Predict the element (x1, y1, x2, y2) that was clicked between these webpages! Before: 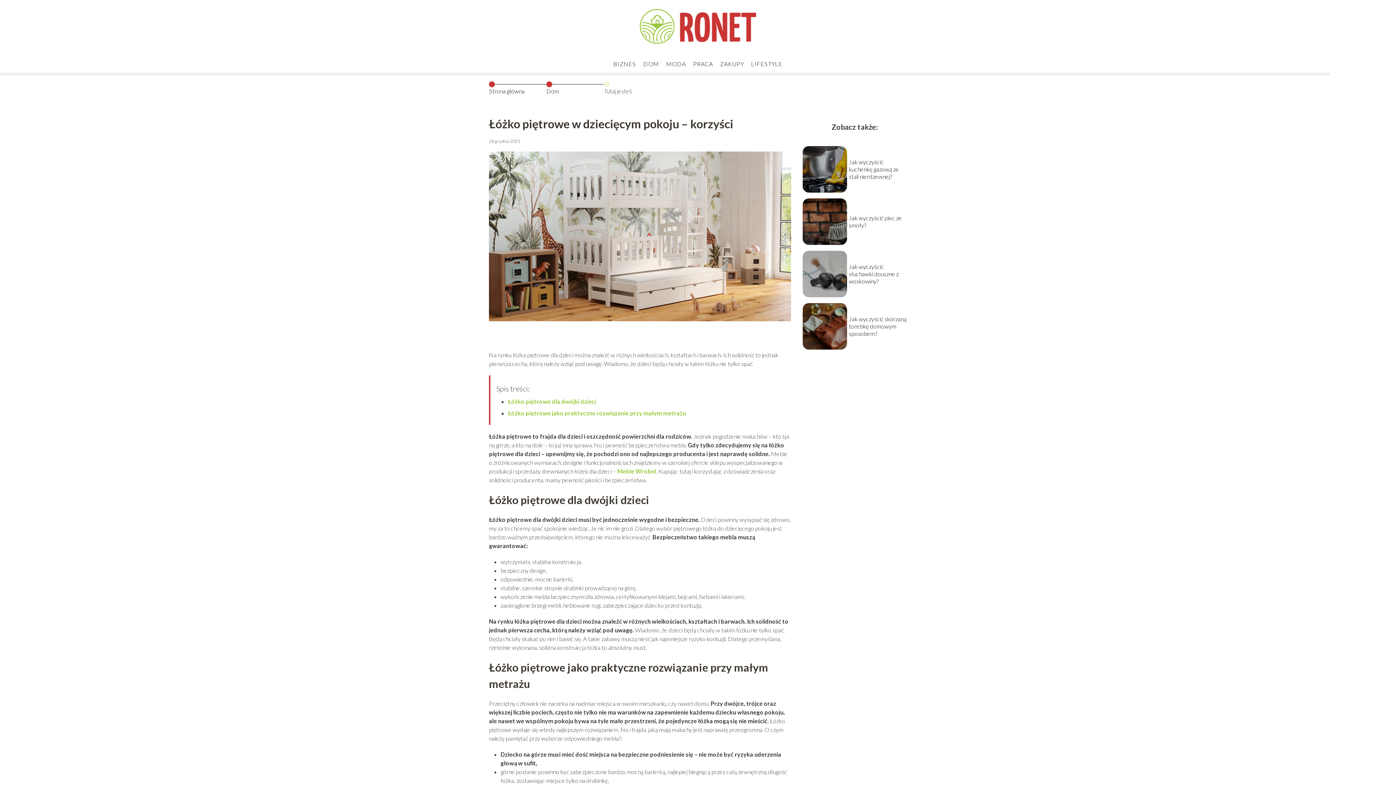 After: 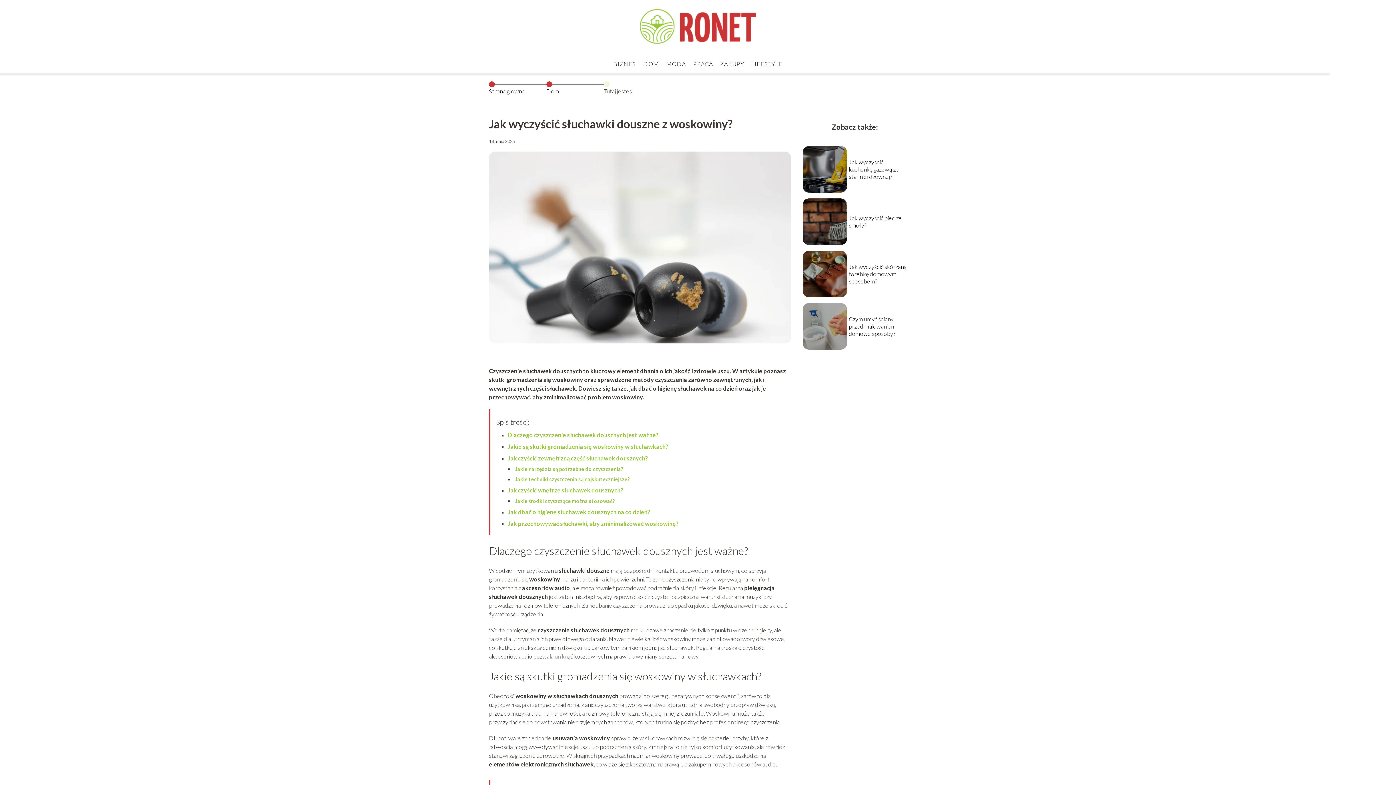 Action: bbox: (849, 263, 898, 284) label: Jak wyczyścić słuchawki douszne z woskowiny?